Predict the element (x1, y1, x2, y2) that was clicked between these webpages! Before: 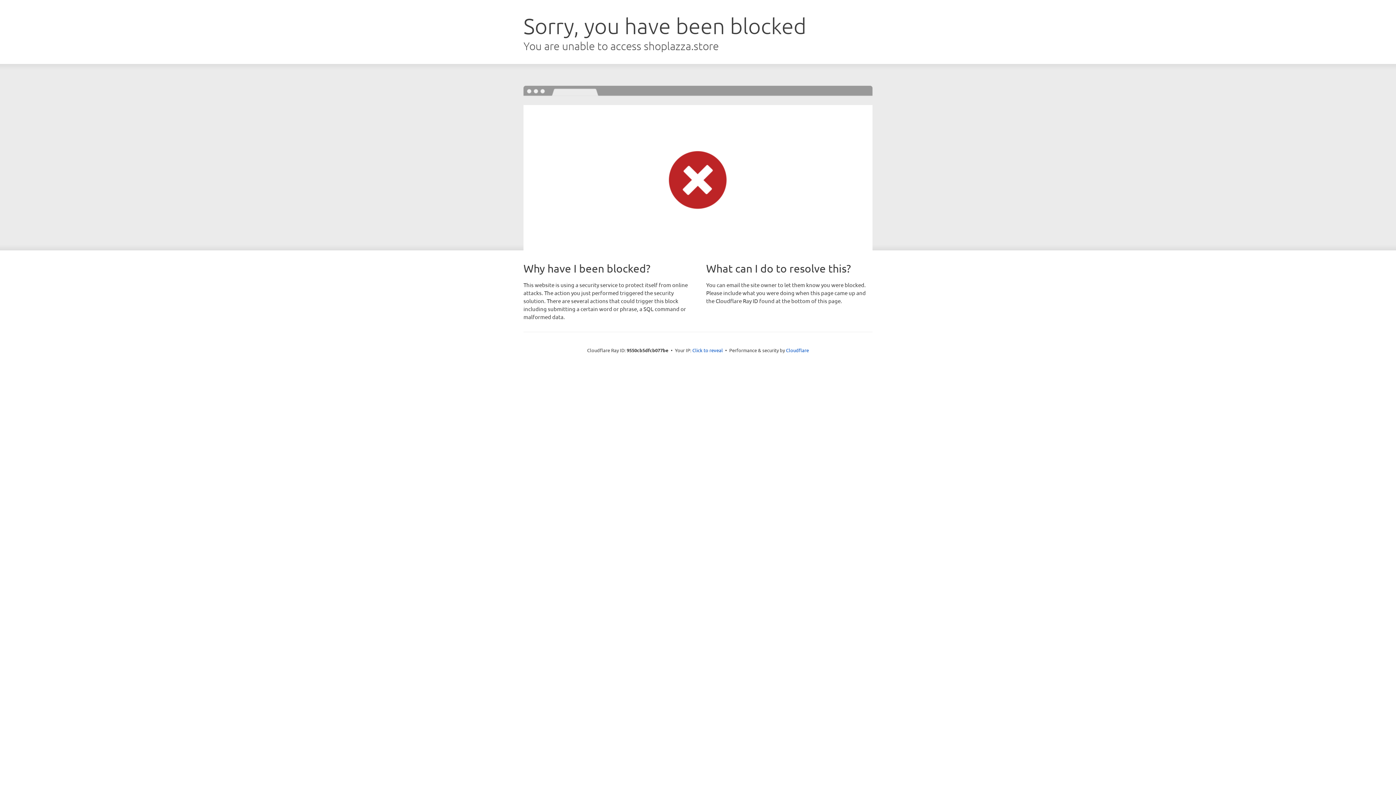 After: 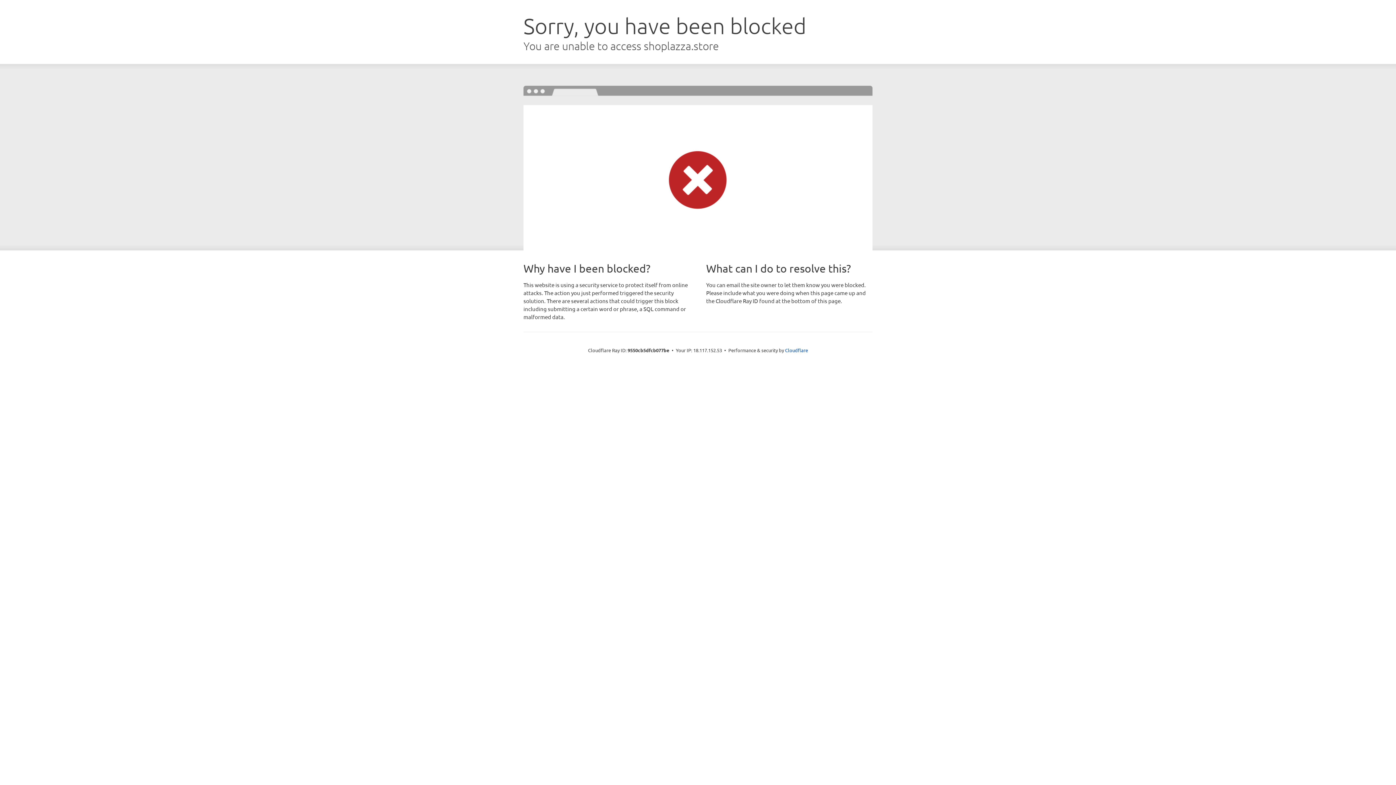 Action: bbox: (692, 346, 723, 353) label: Click to reveal